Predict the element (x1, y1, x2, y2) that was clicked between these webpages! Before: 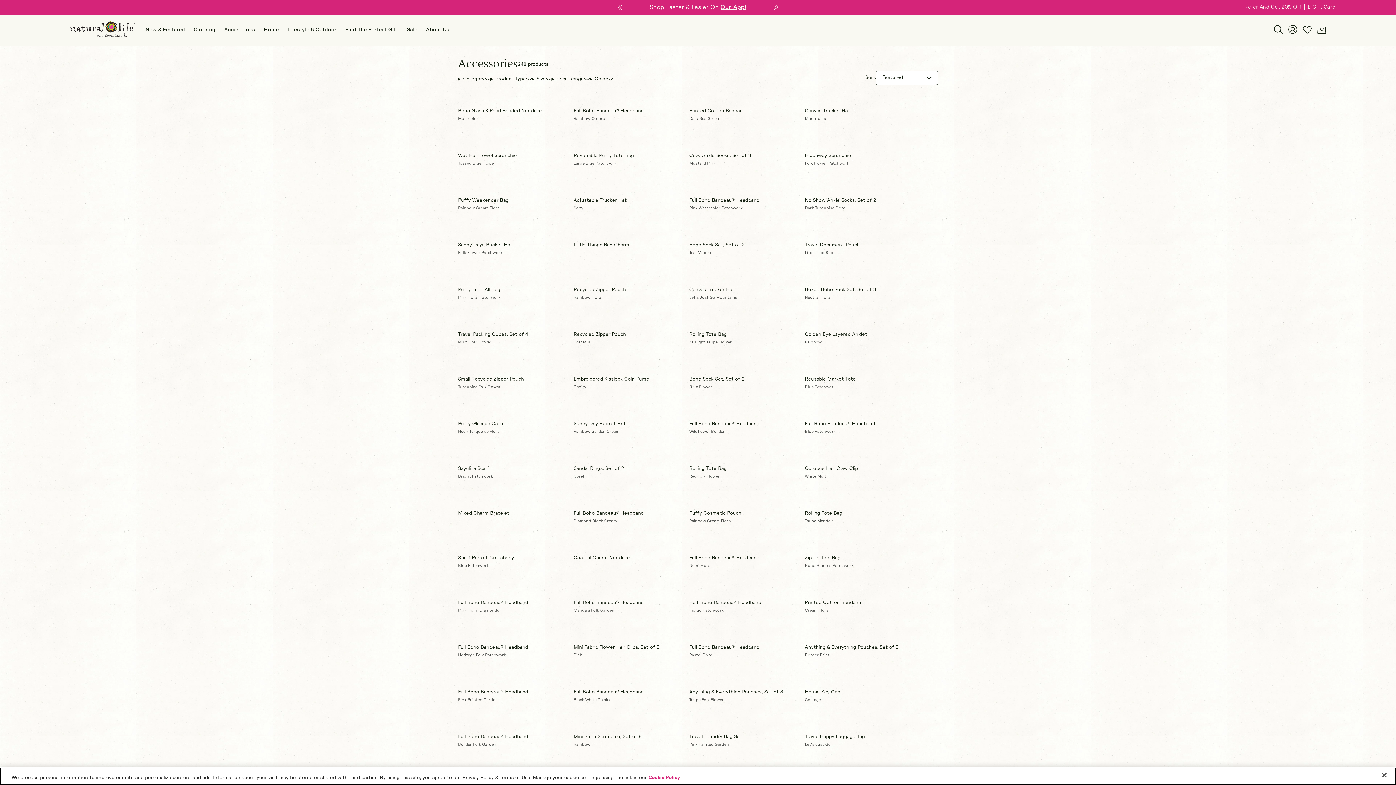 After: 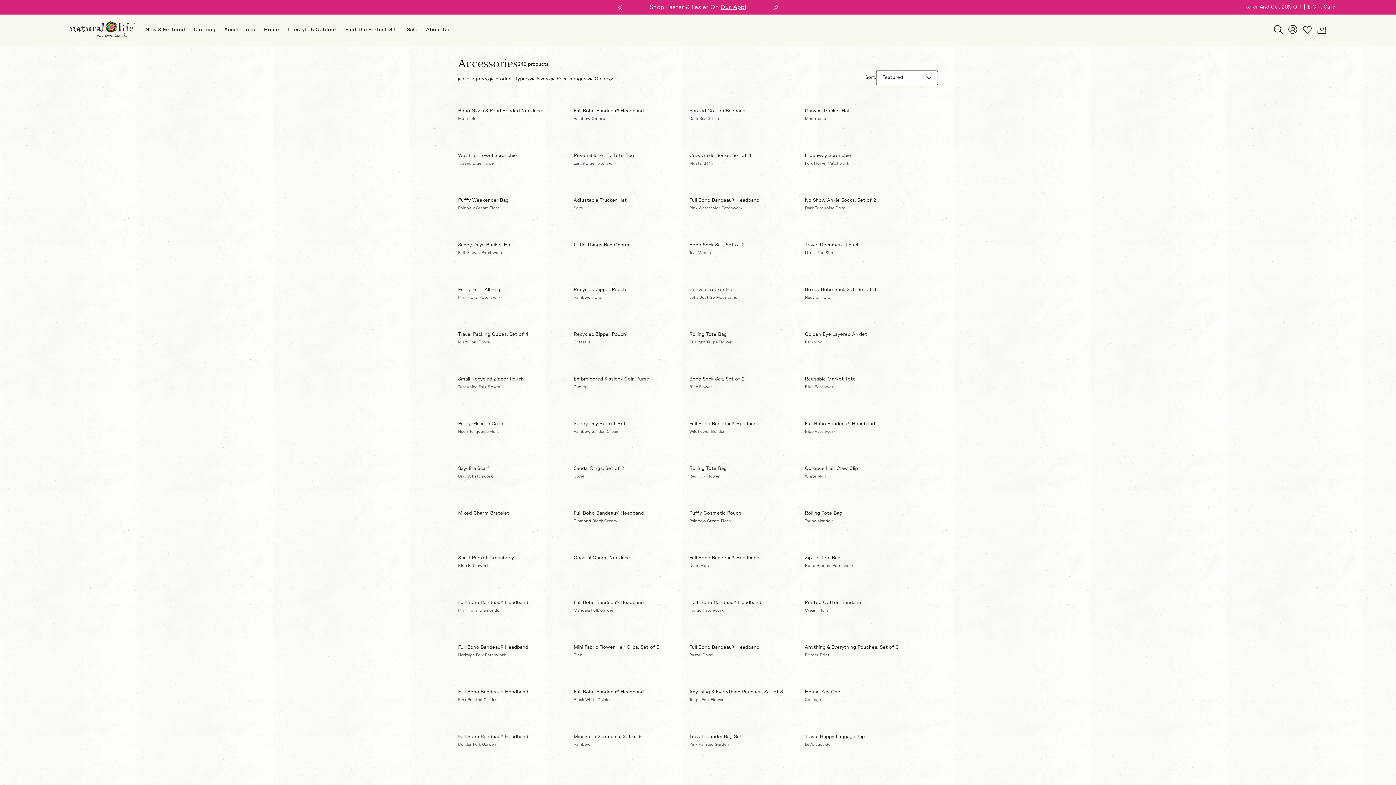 Action: label: Accessories bbox: (224, 14, 255, 45)